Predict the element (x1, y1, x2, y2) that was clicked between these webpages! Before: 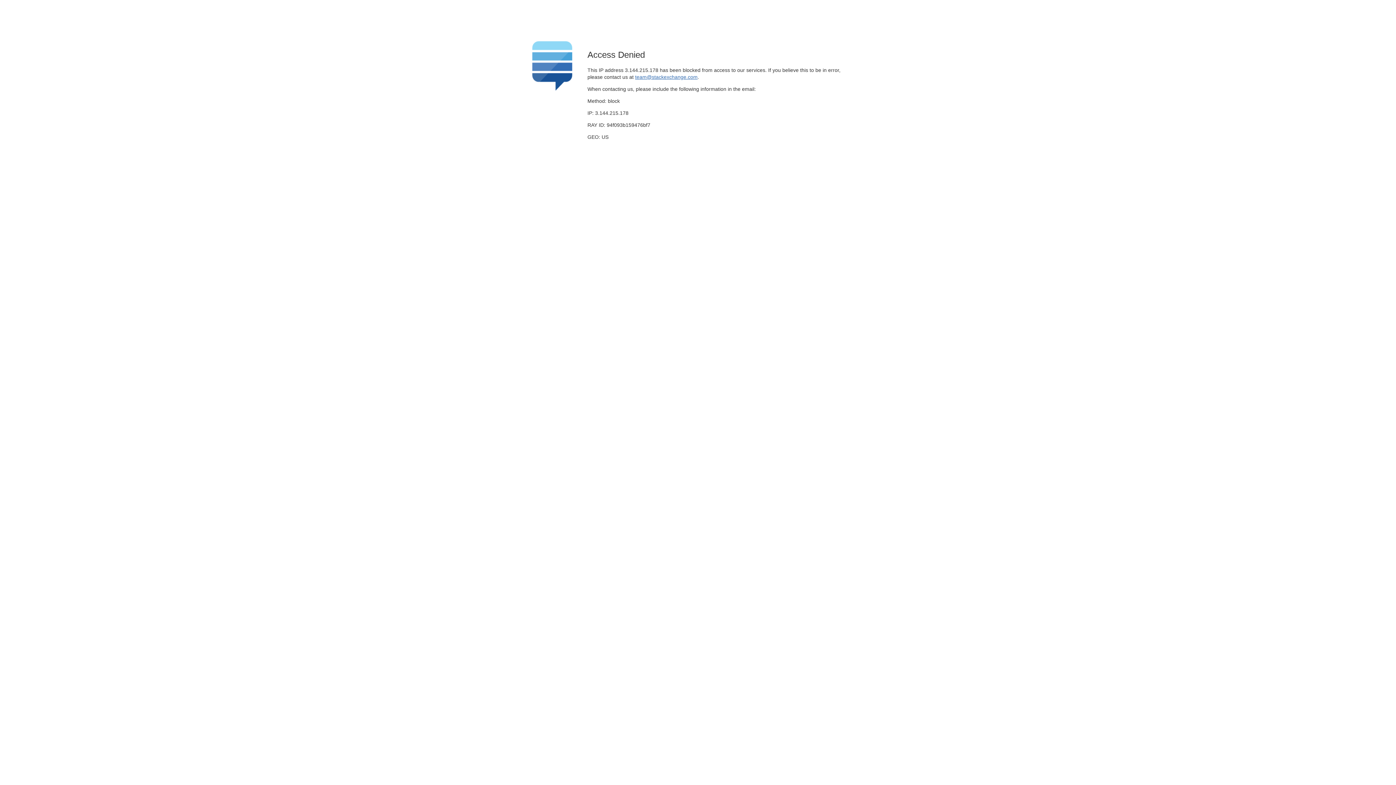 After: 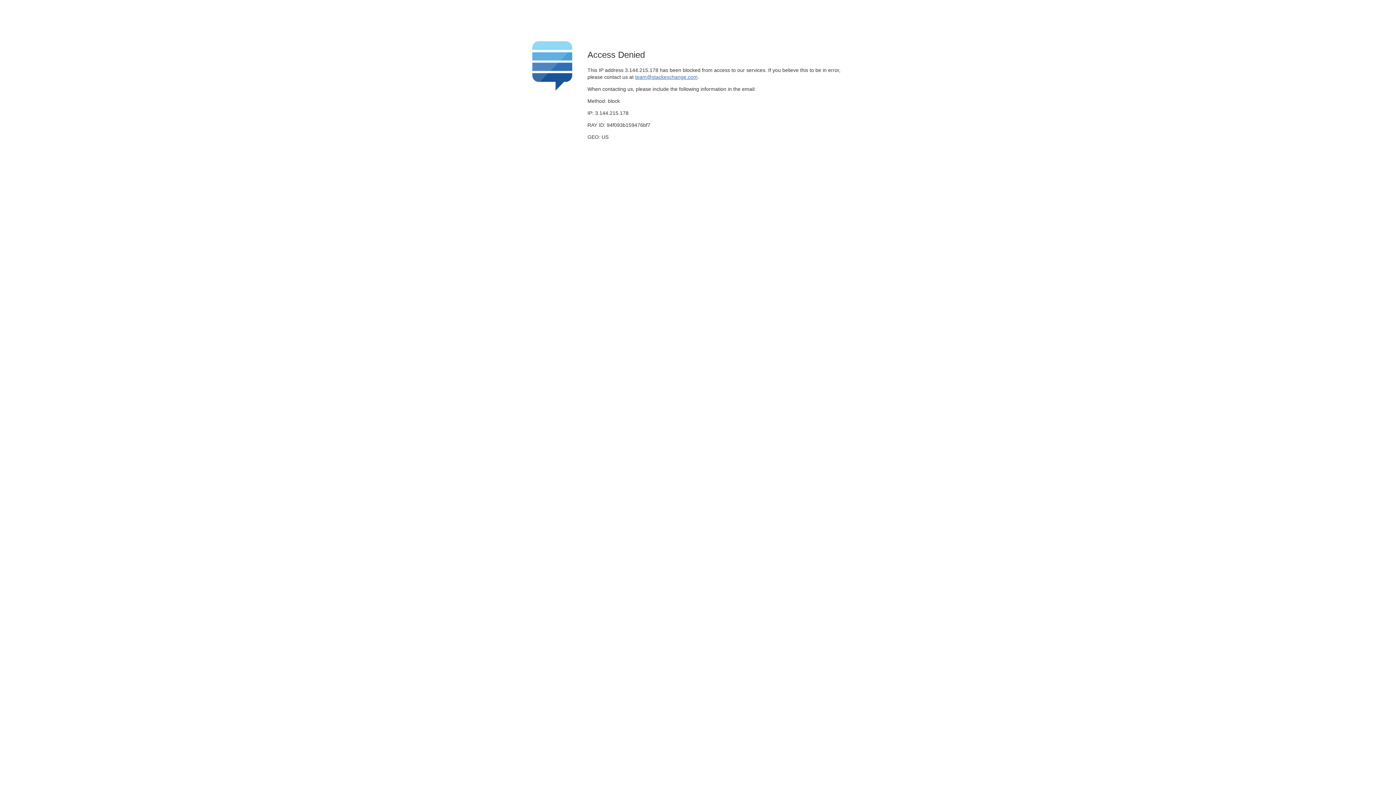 Action: label: team@stackexchange.com bbox: (635, 74, 697, 79)